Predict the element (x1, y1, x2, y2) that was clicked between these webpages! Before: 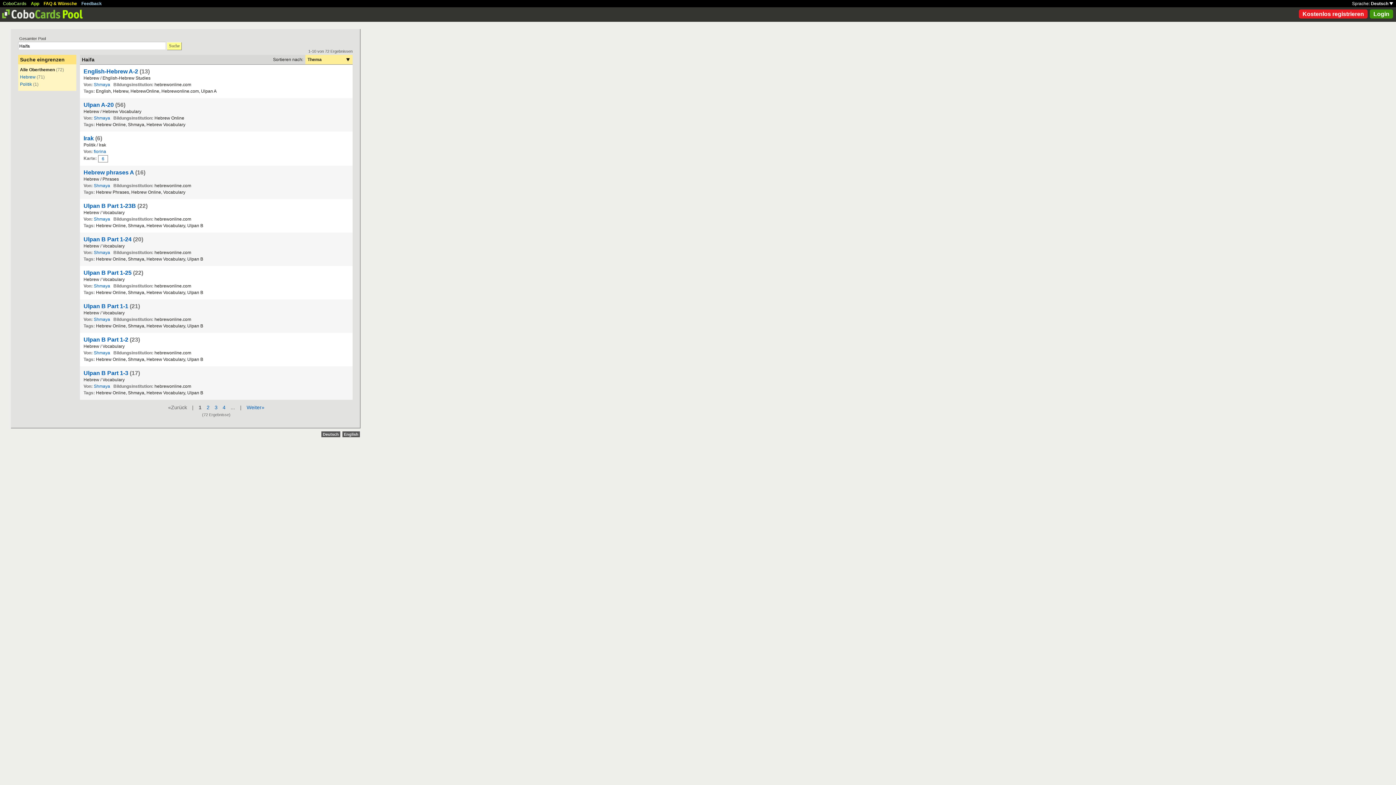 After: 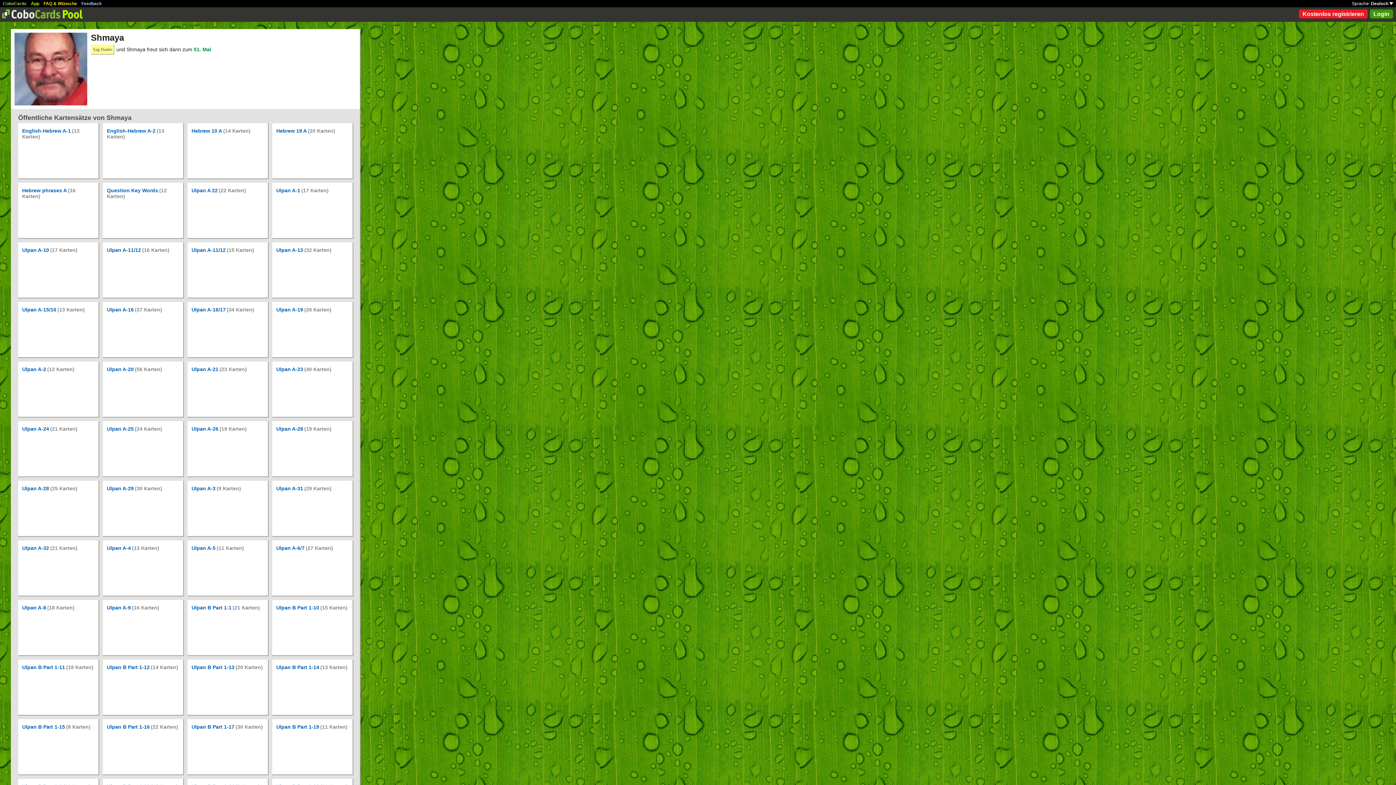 Action: label: Shmaya bbox: (93, 82, 110, 87)